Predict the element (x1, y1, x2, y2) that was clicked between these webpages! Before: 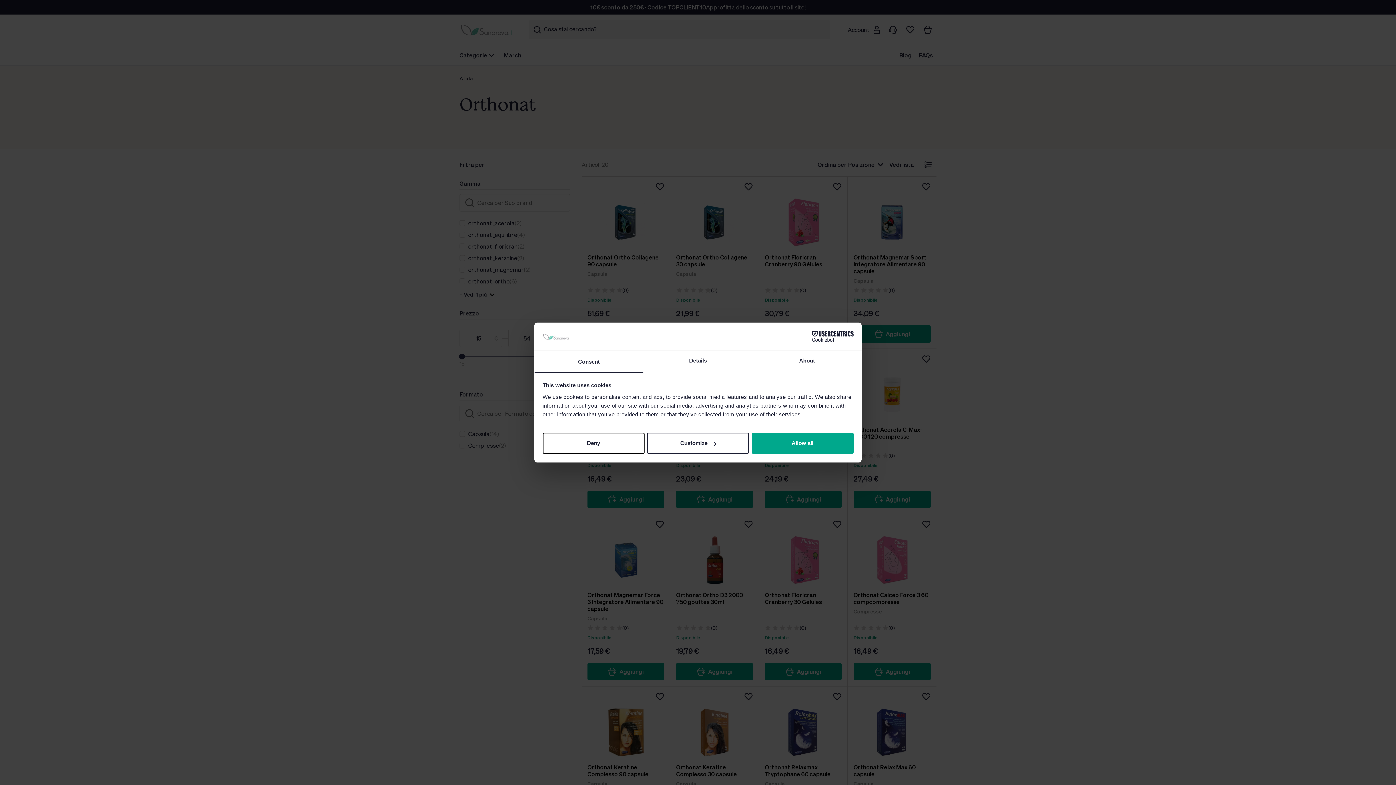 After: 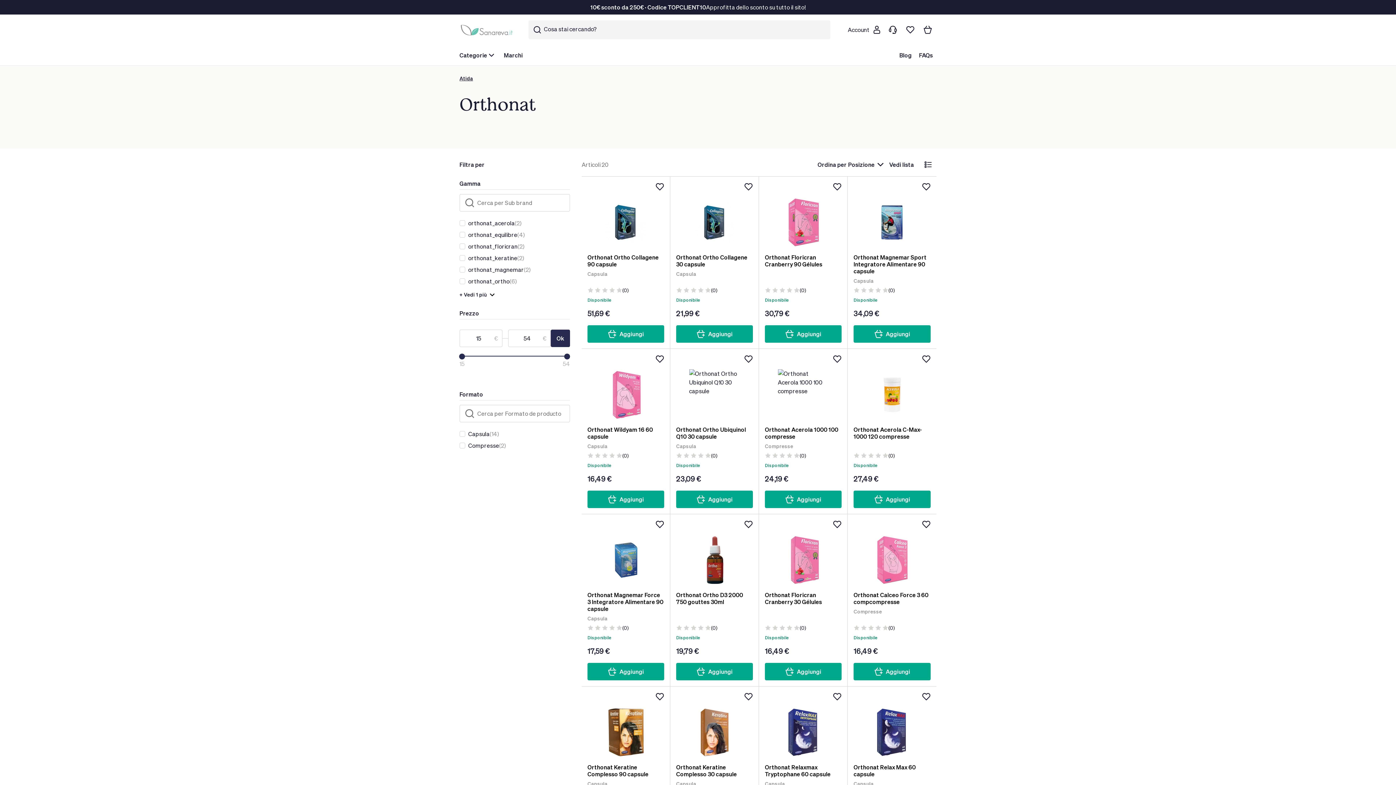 Action: label: Deny bbox: (542, 433, 644, 454)